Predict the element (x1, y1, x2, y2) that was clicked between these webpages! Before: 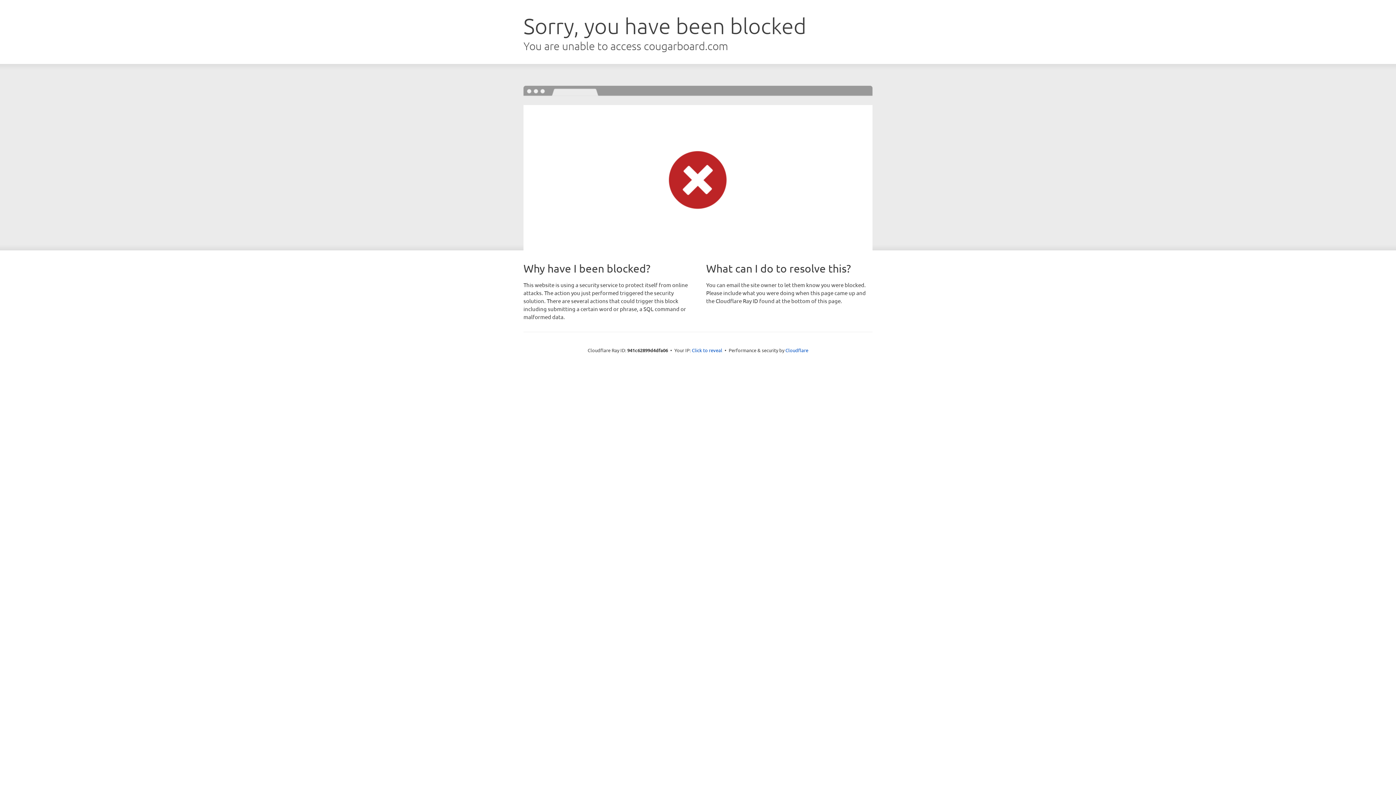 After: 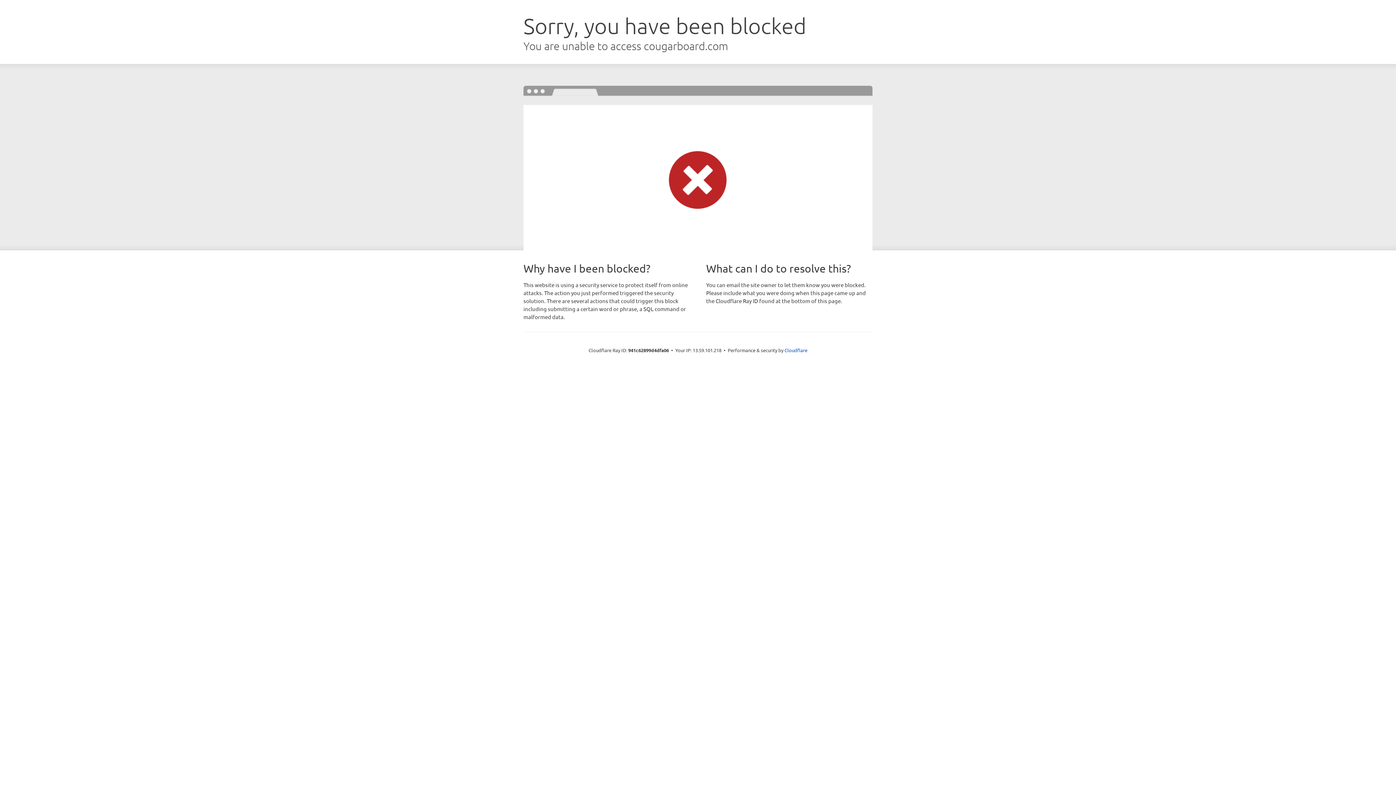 Action: bbox: (692, 346, 722, 353) label: Click to reveal